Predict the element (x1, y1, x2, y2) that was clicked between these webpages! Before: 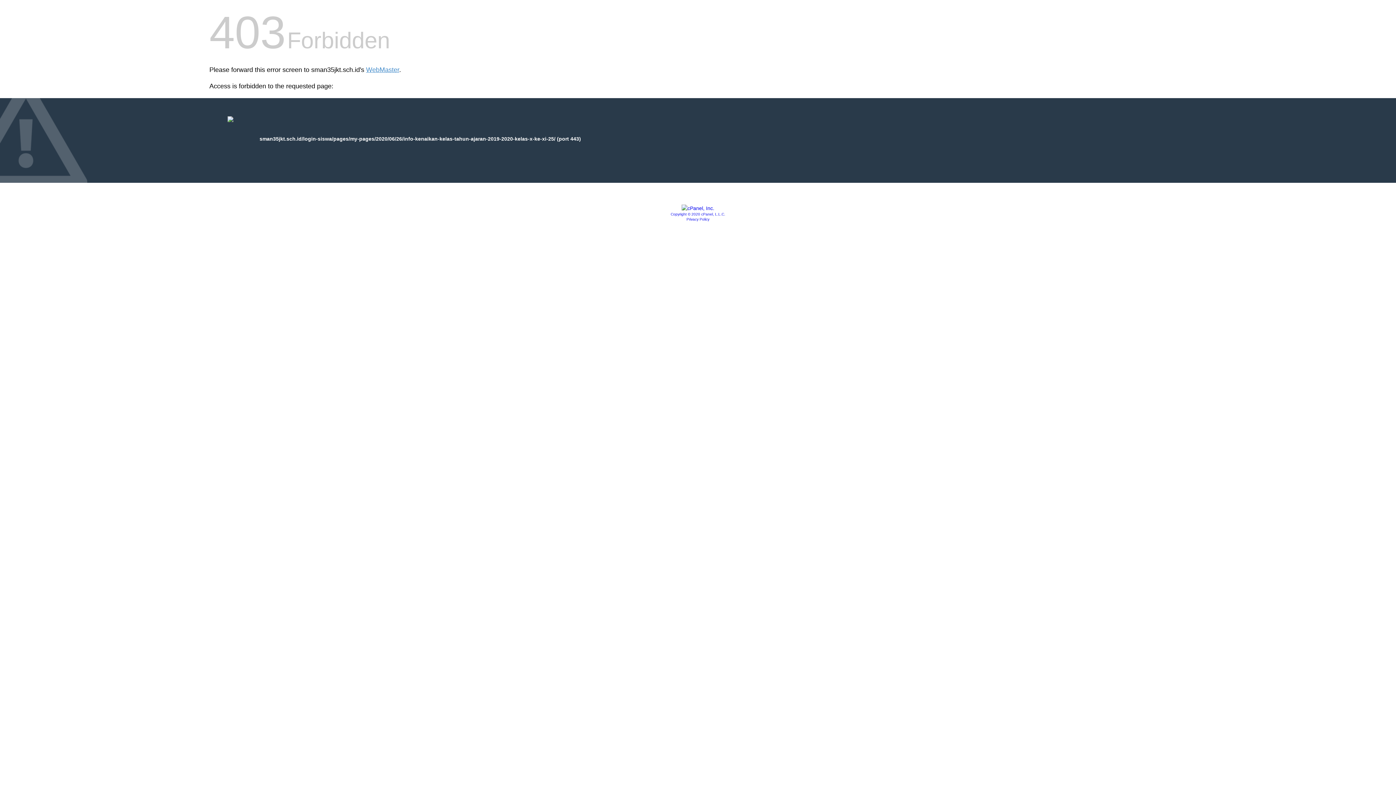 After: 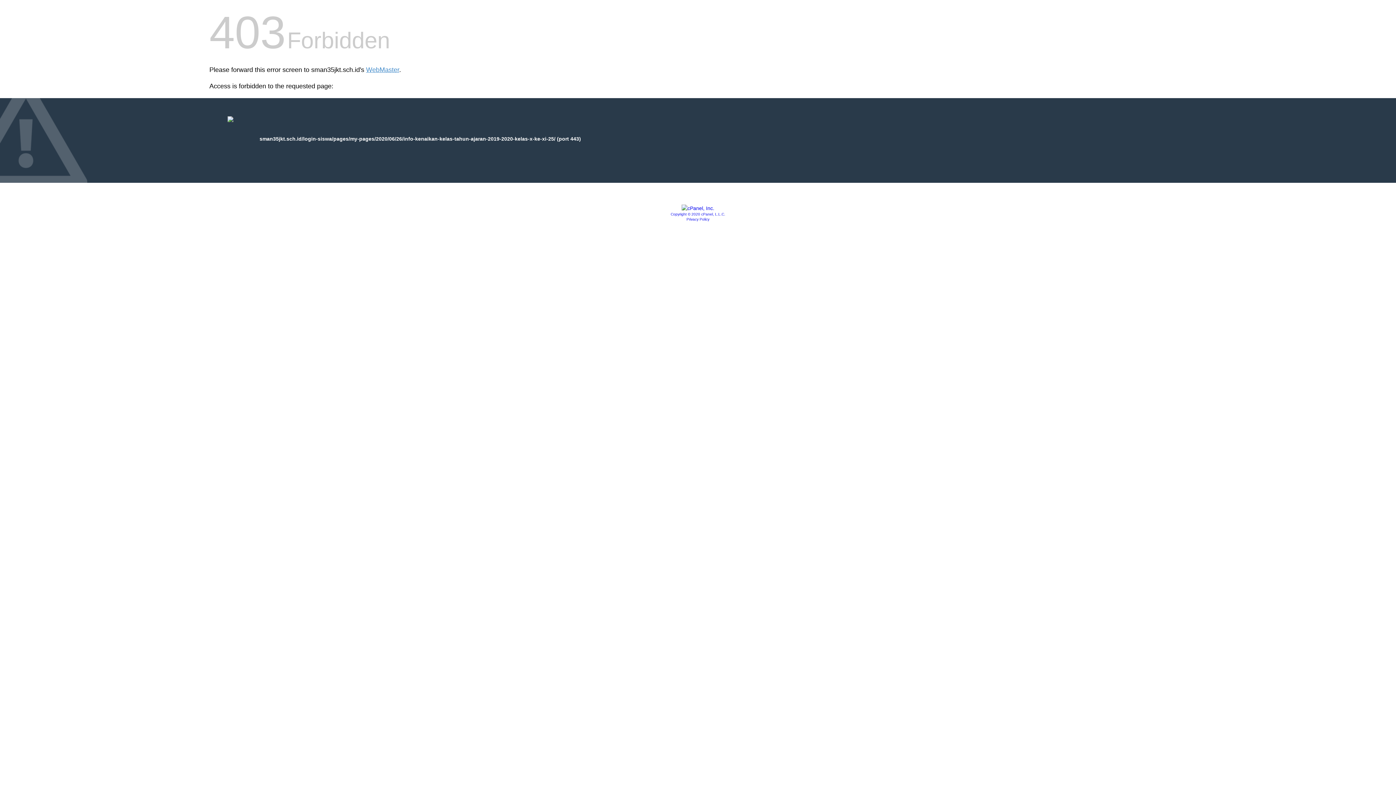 Action: bbox: (681, 205, 714, 211)